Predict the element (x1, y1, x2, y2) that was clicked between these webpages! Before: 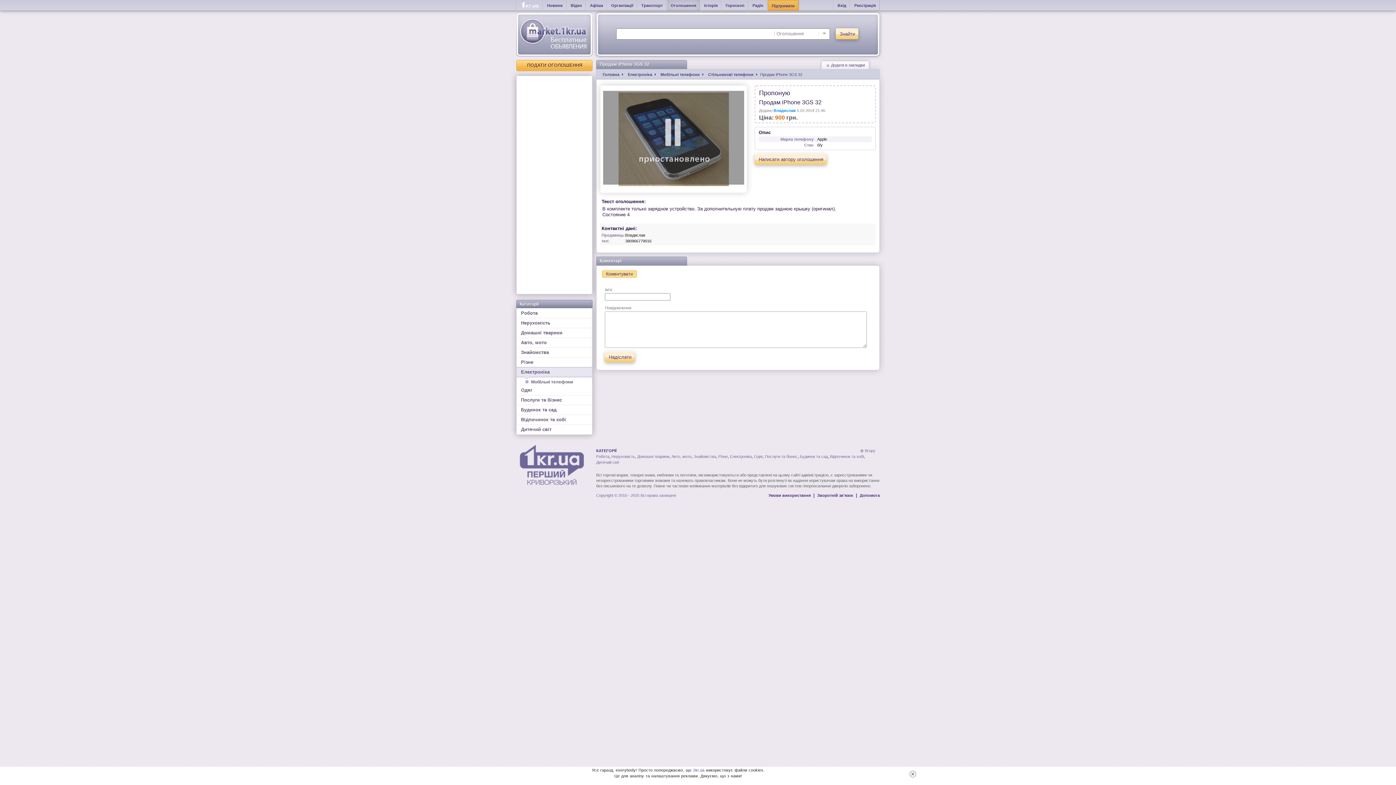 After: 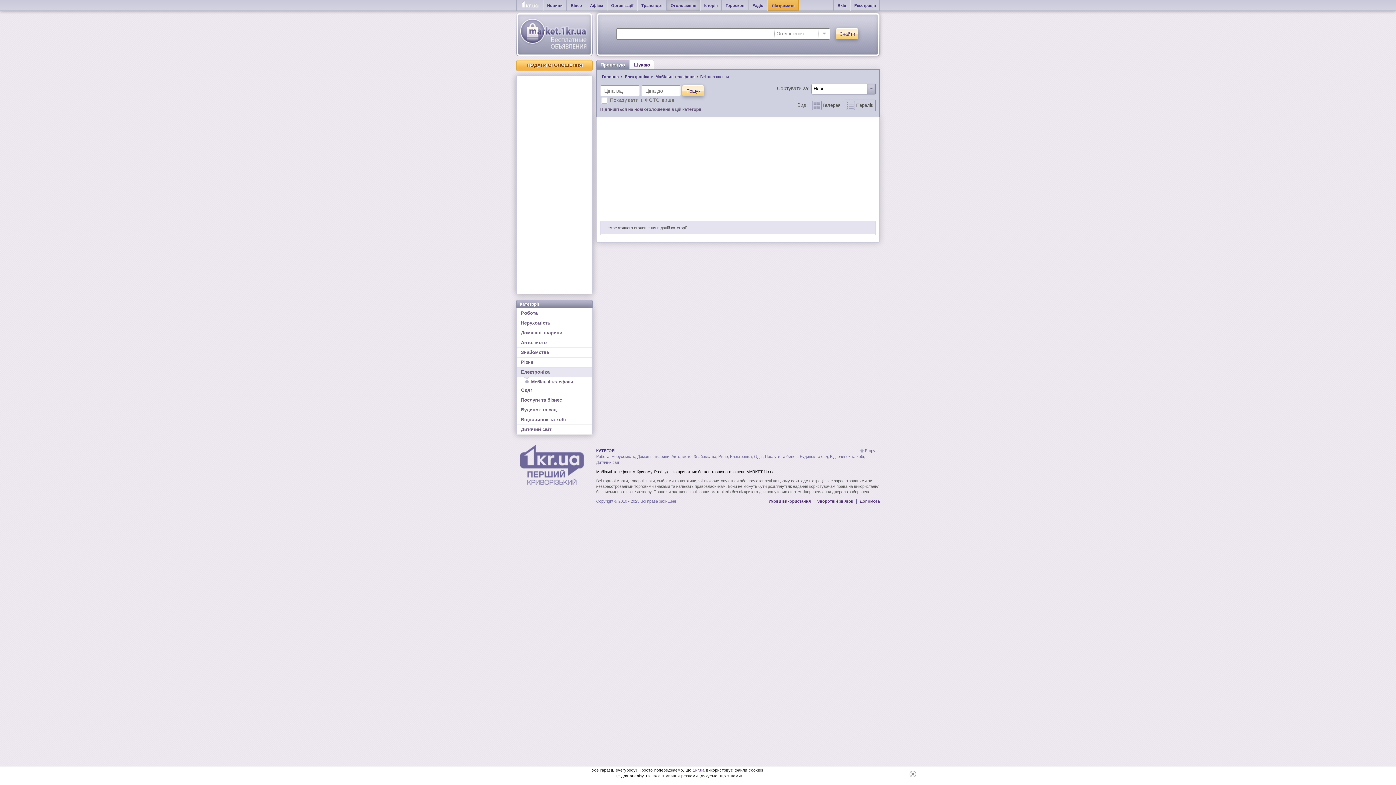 Action: label: Мобільні телефони bbox: (531, 379, 592, 385)